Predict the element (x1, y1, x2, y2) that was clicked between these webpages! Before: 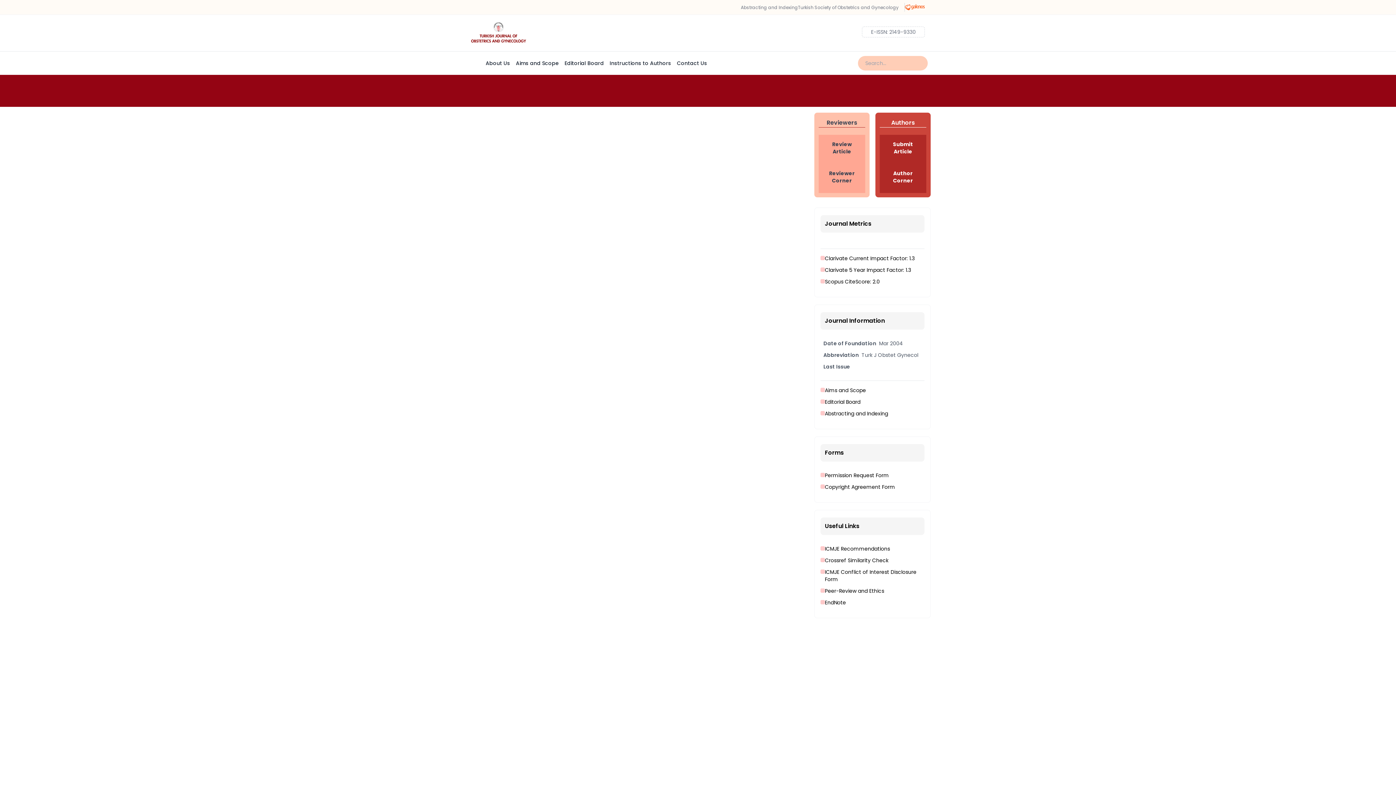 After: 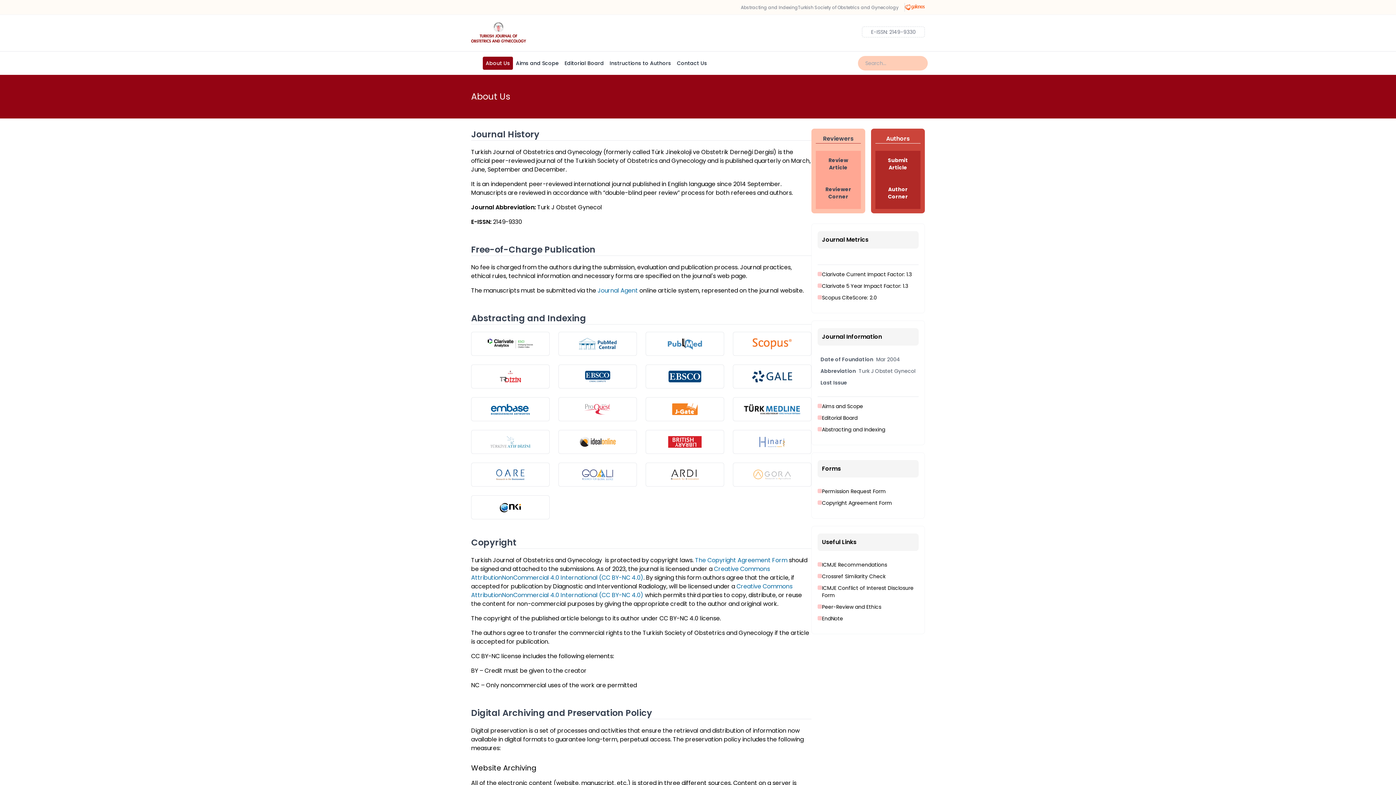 Action: label: Abstracting and Indexing bbox: (820, 410, 924, 417)